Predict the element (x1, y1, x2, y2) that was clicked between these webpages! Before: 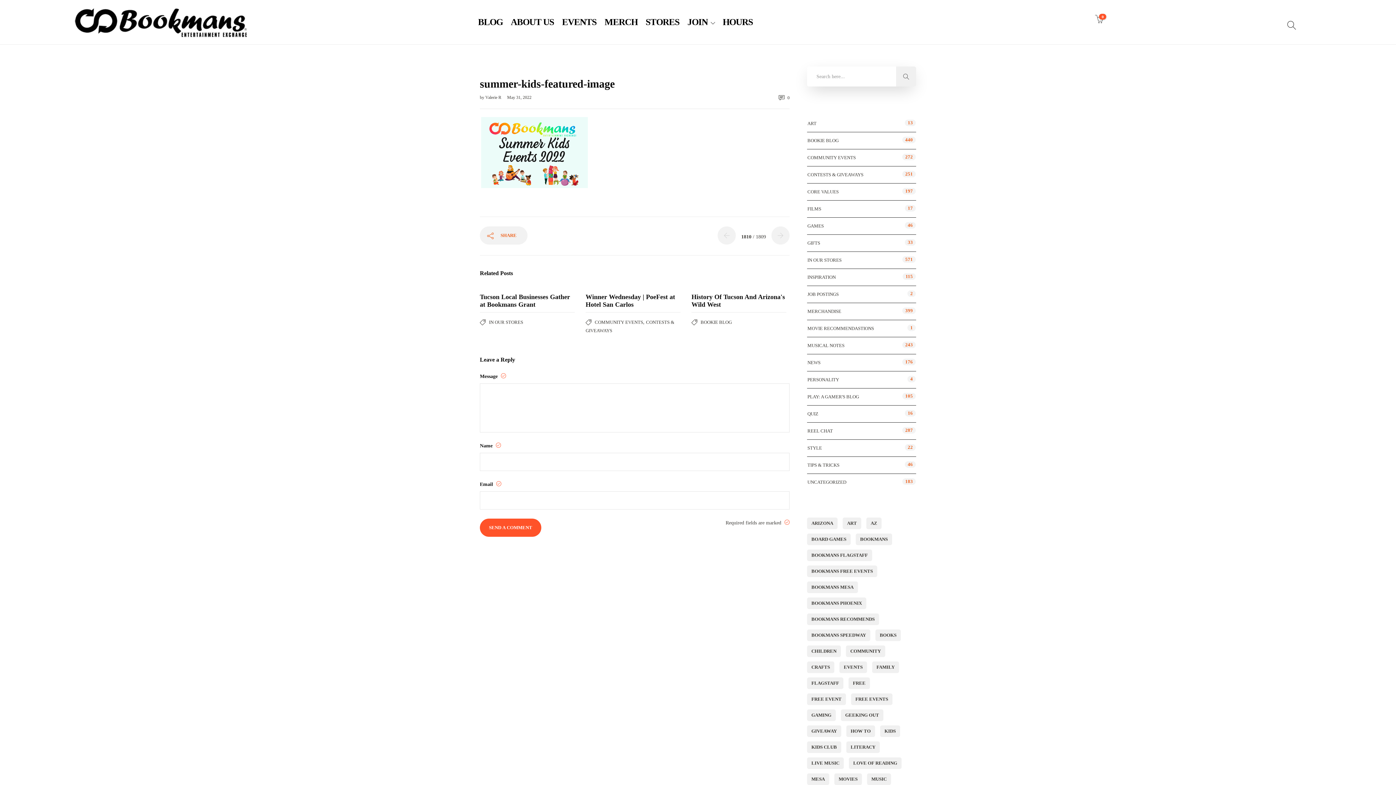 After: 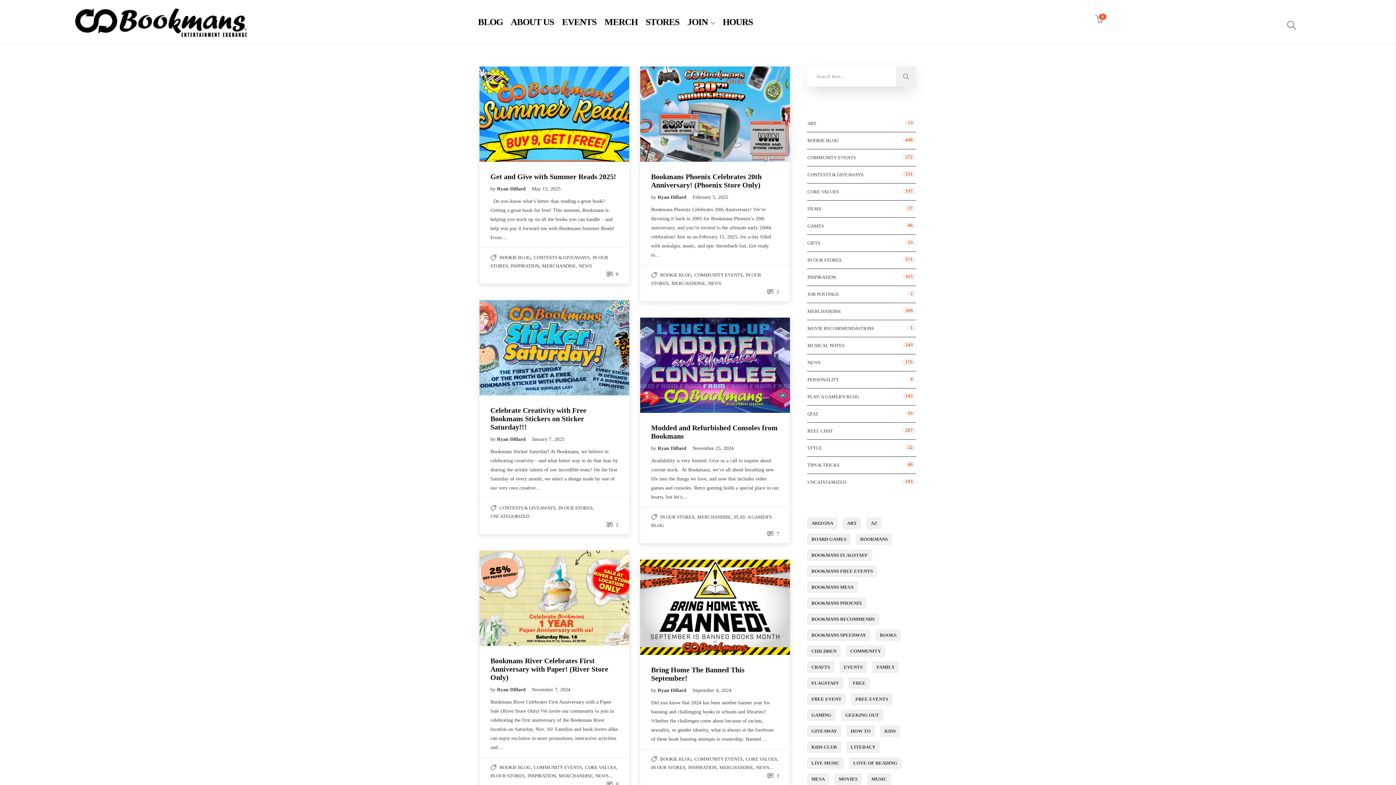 Action: bbox: (807, 256, 841, 264) label: IN OUR STORES